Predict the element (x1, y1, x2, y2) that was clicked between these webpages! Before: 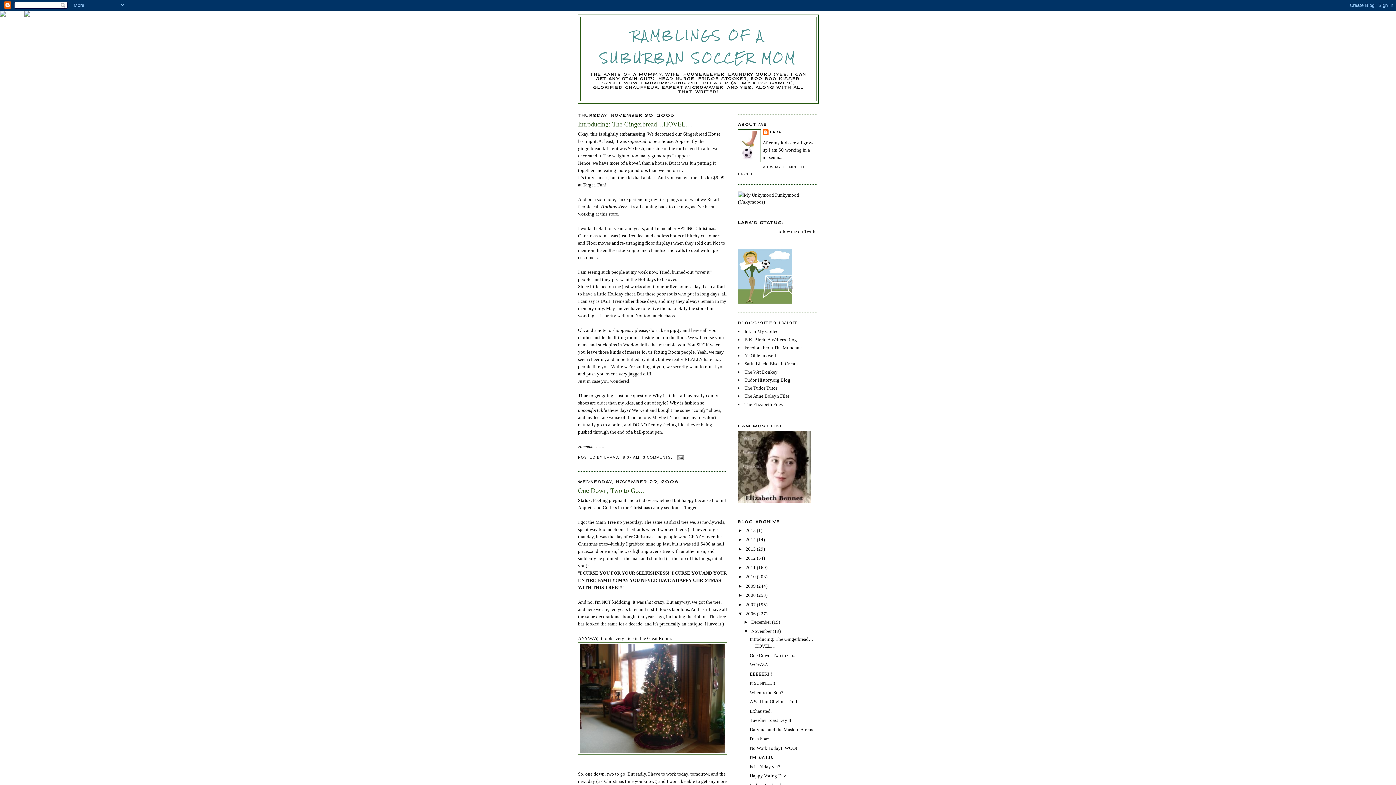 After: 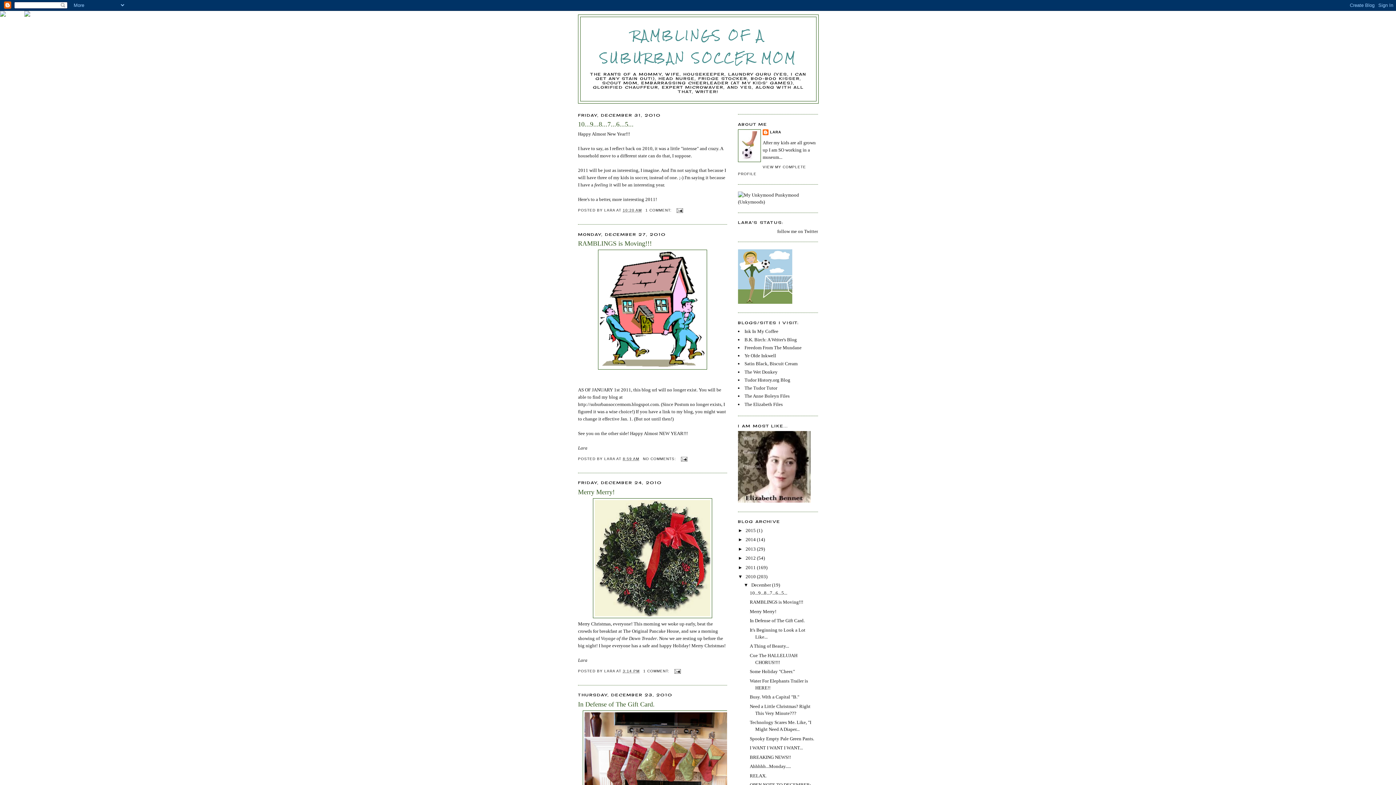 Action: bbox: (745, 574, 757, 579) label: 2010 